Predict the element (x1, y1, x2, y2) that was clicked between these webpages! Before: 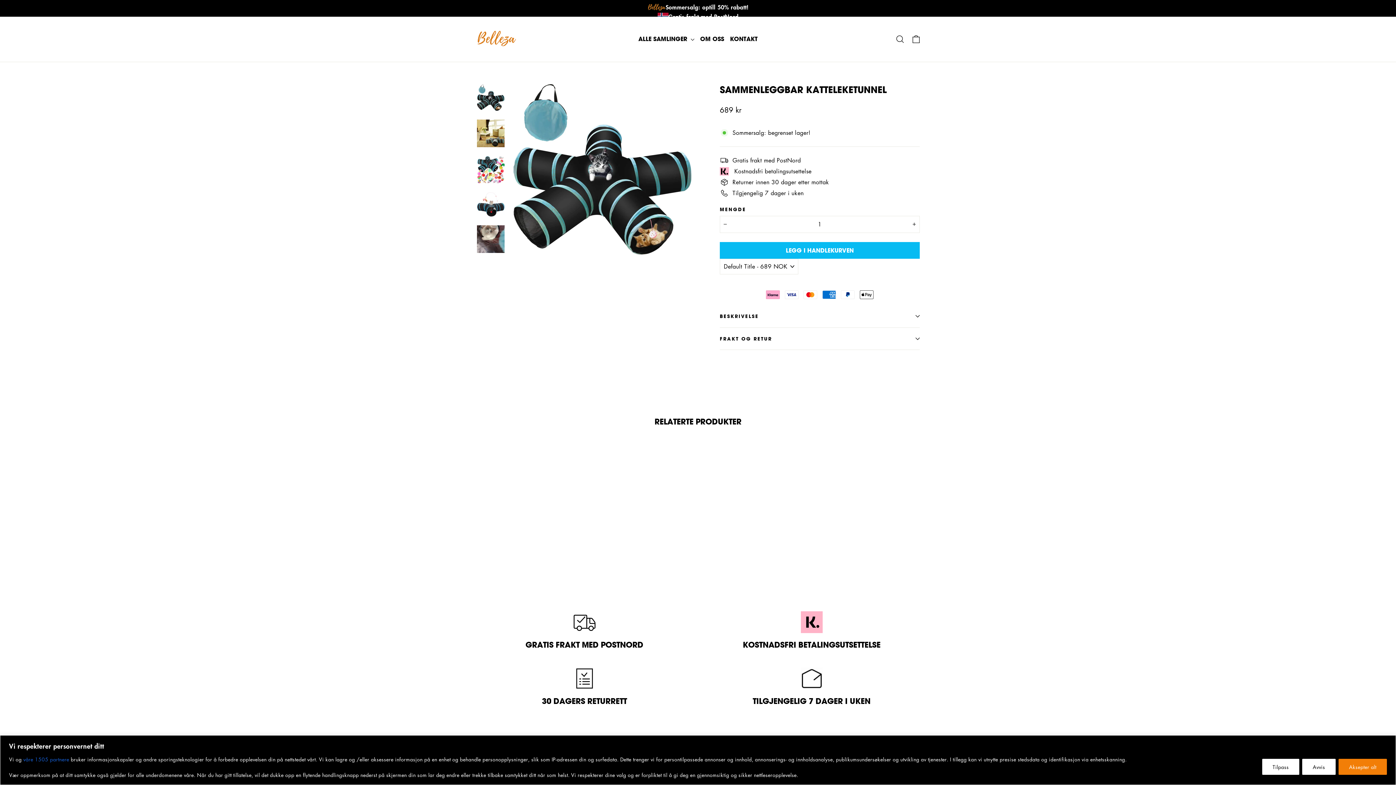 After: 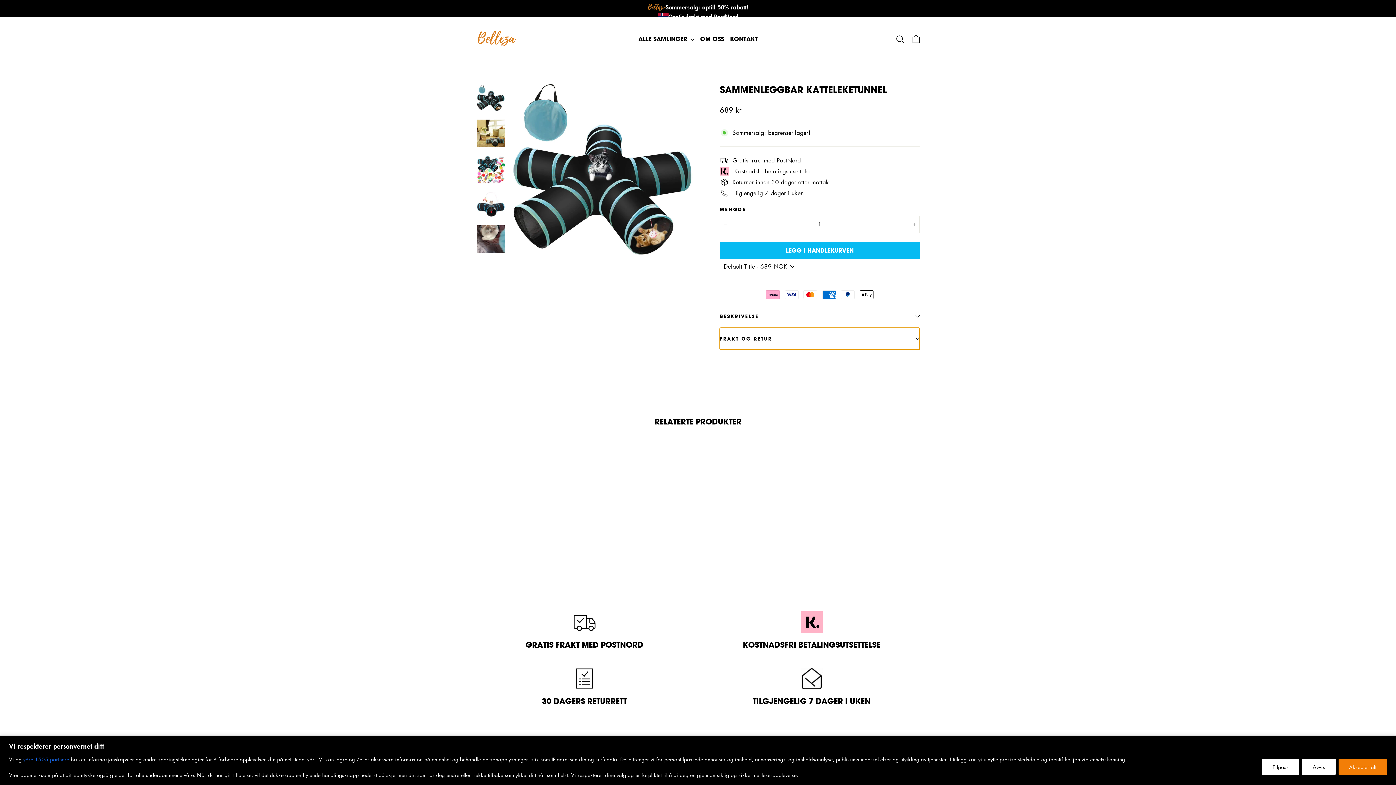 Action: label: FRAKT OG RETUR bbox: (720, 327, 920, 349)